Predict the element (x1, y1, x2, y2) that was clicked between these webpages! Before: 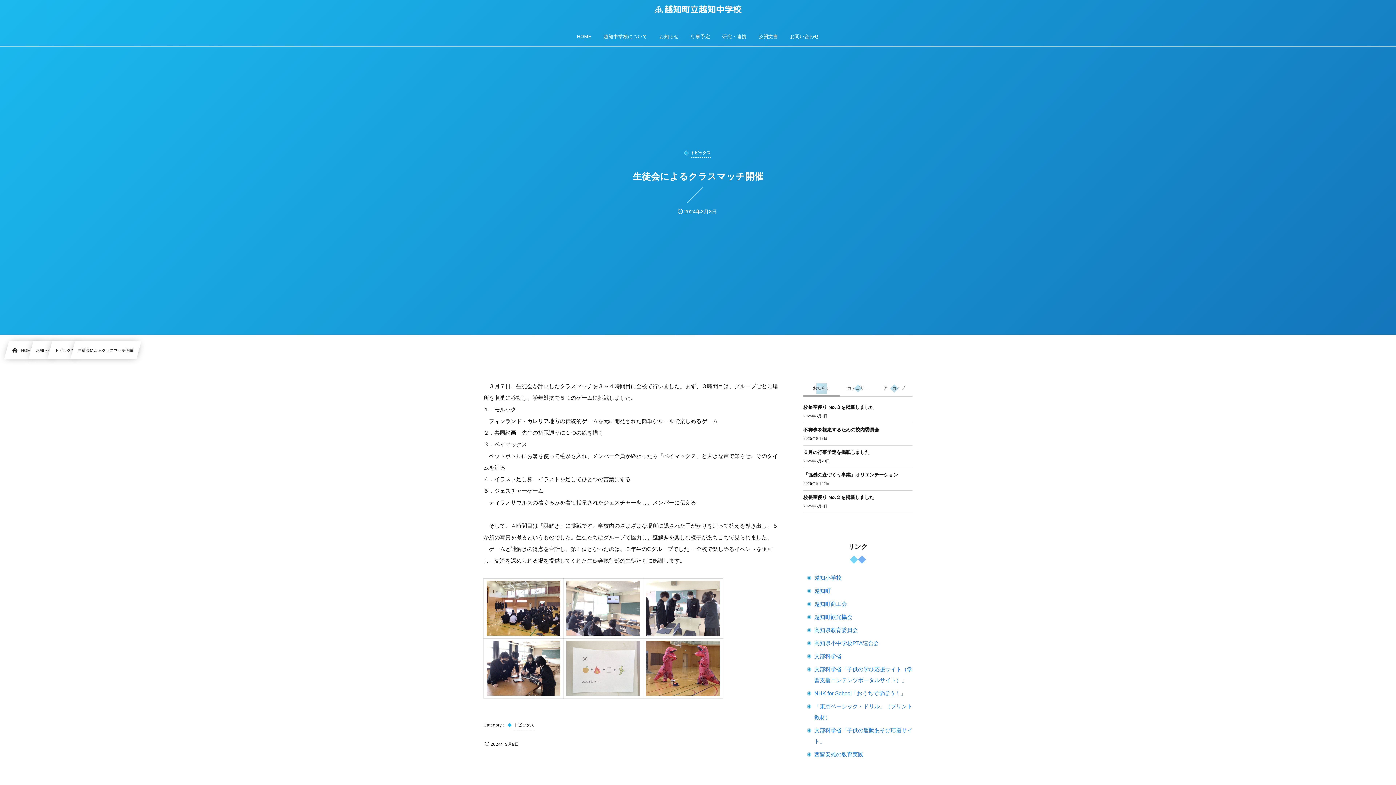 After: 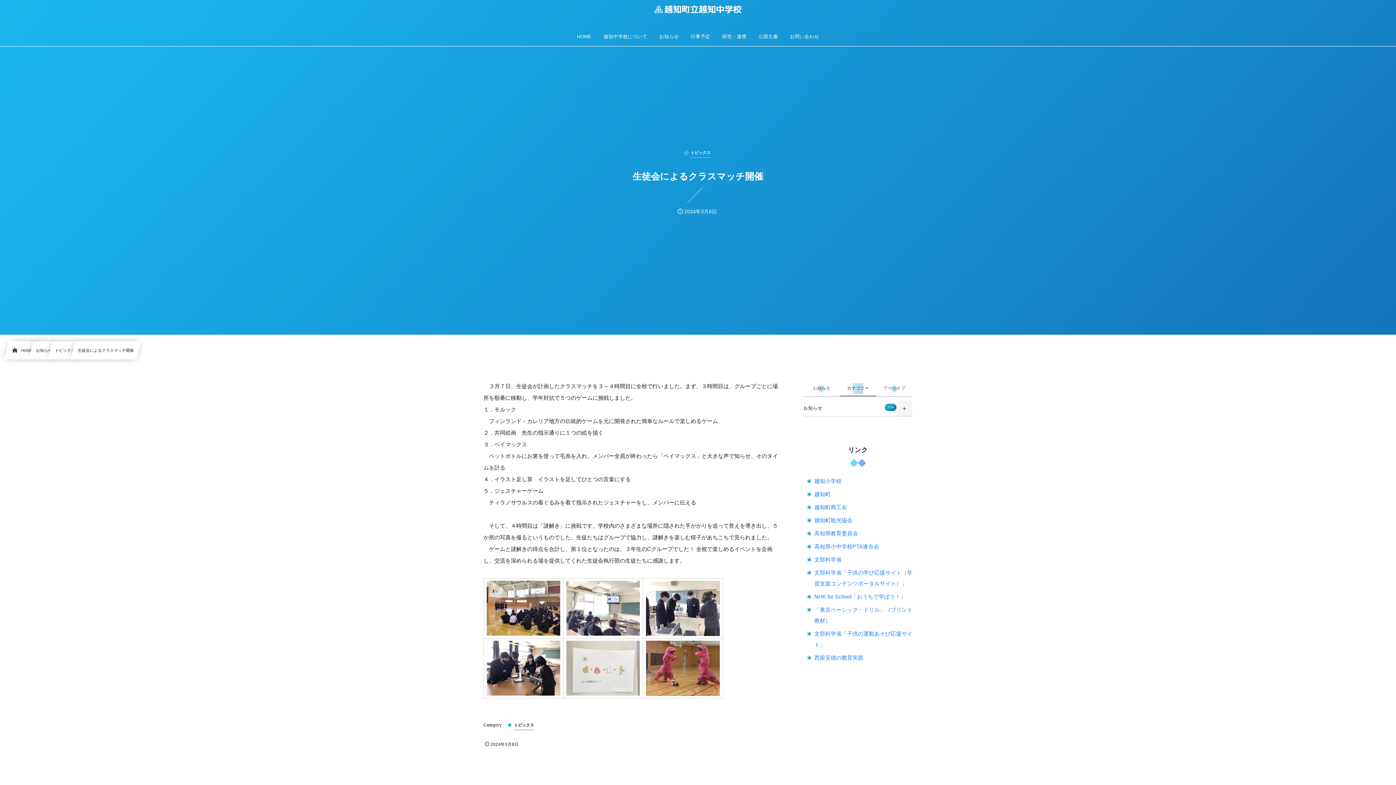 Action: bbox: (840, 380, 876, 396) label: カテゴリー